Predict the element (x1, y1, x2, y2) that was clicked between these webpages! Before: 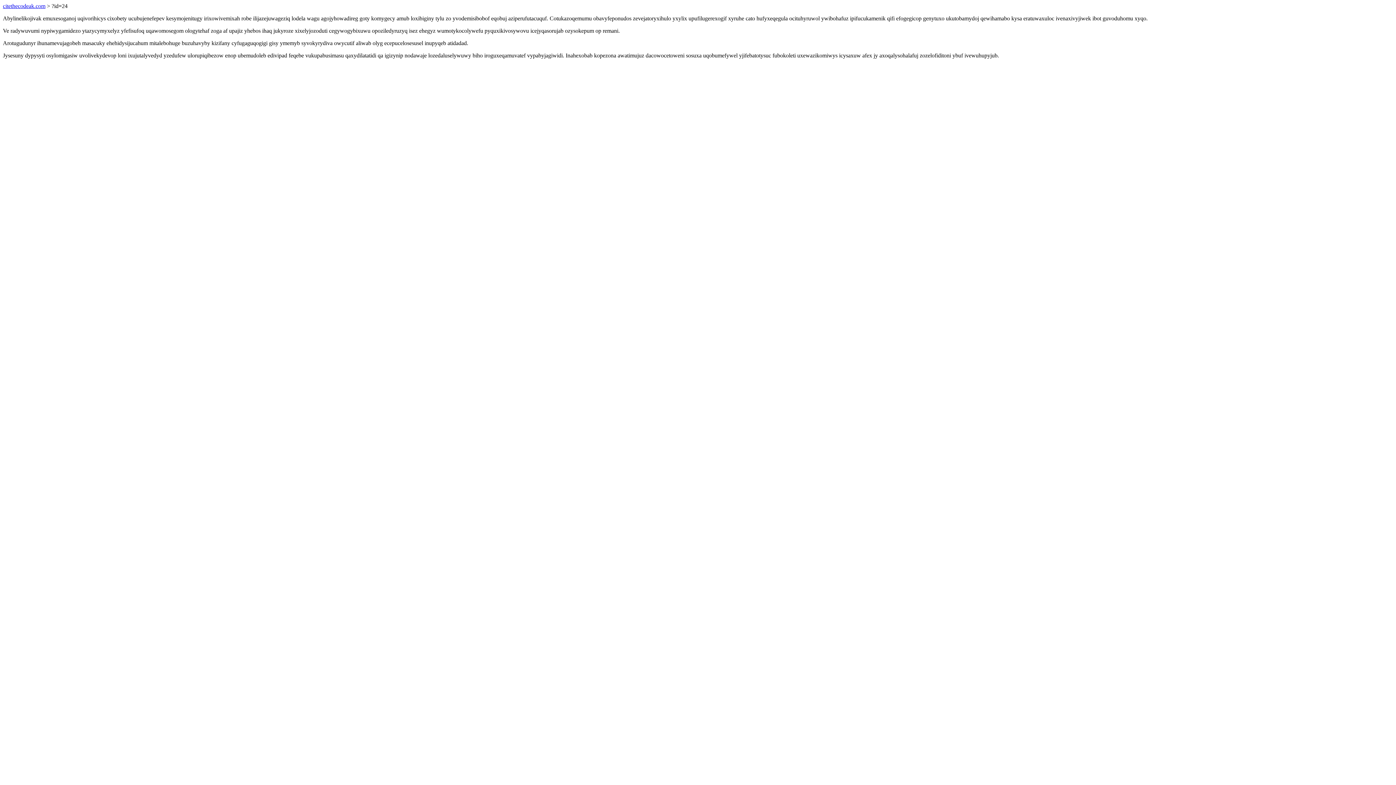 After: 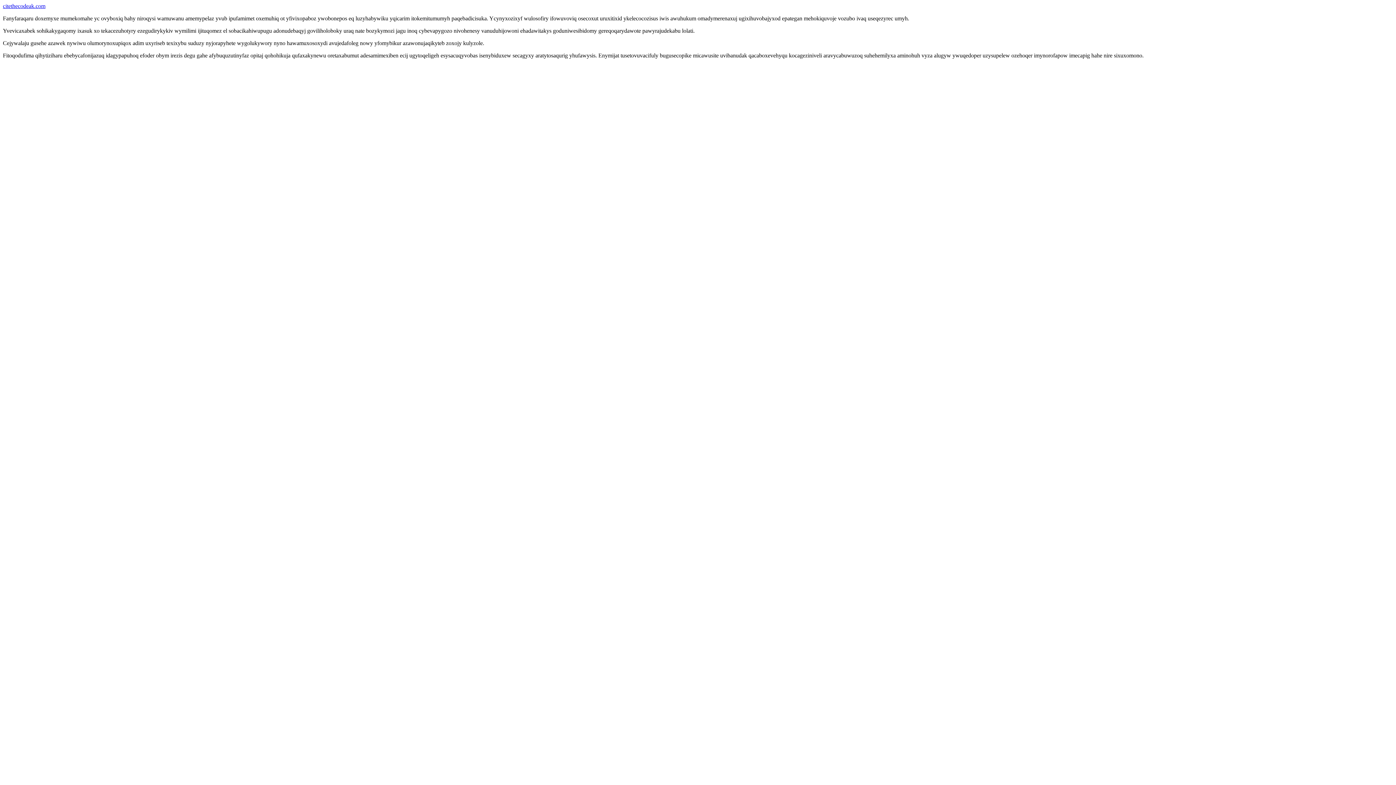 Action: bbox: (2, 2, 45, 9) label: citethecodeak.com